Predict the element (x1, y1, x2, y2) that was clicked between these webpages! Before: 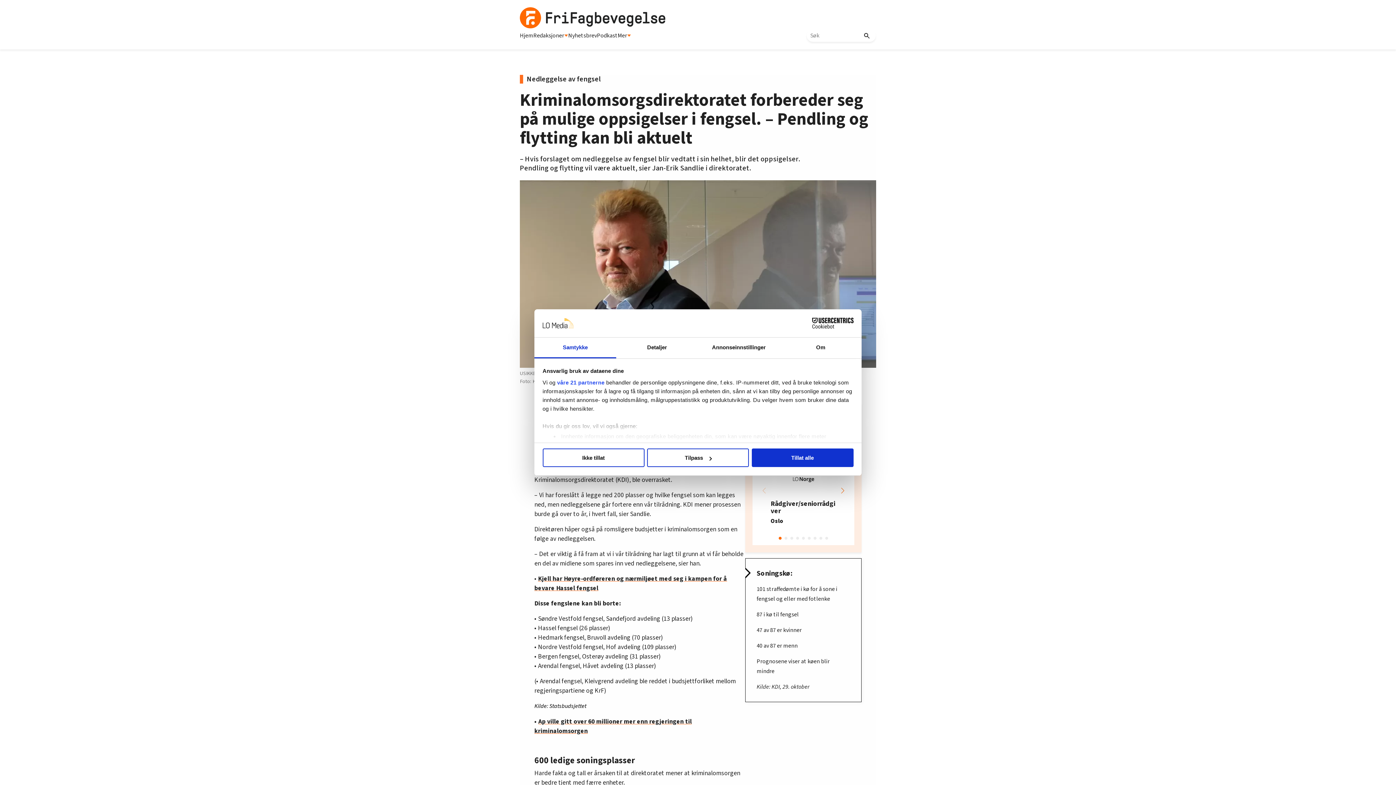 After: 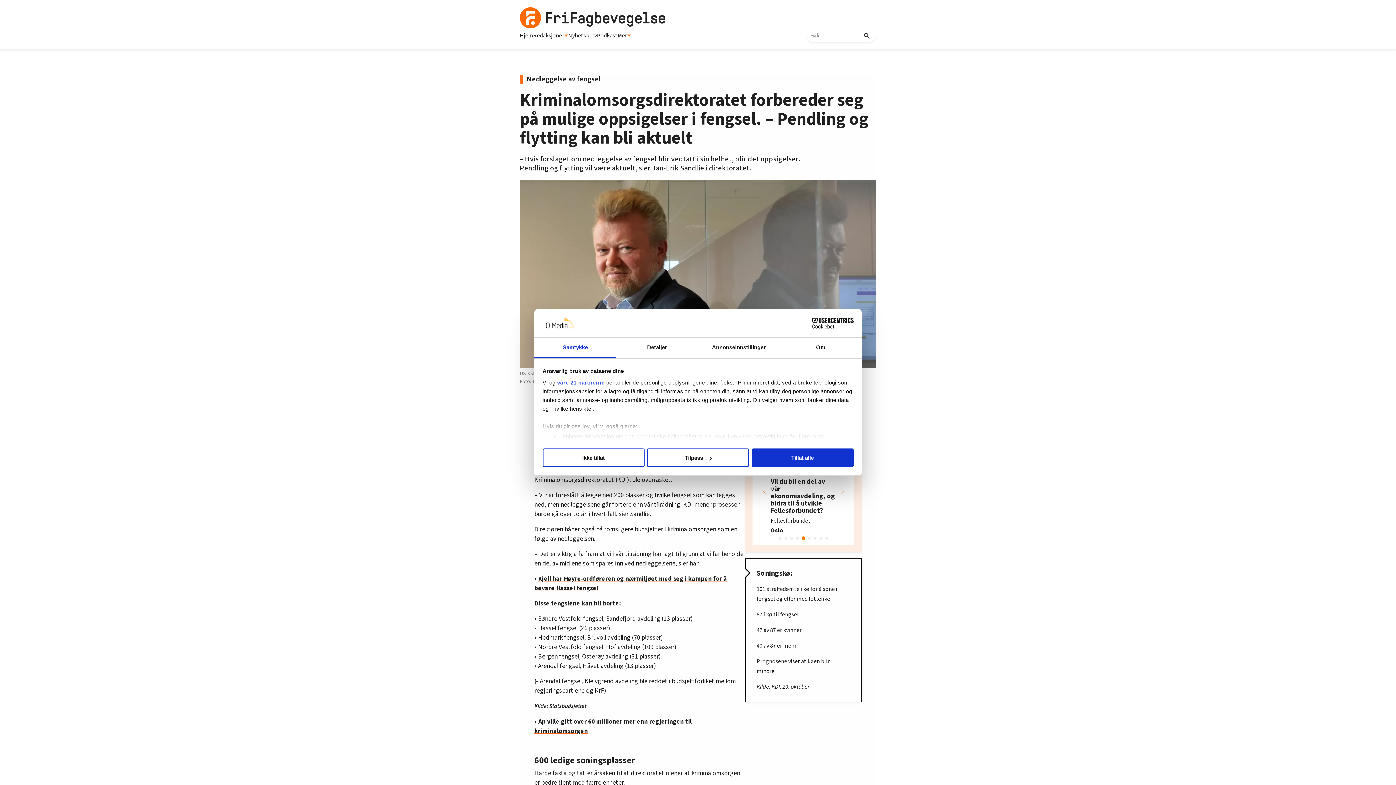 Action: label: Go to slide 5 bbox: (802, 536, 805, 539)